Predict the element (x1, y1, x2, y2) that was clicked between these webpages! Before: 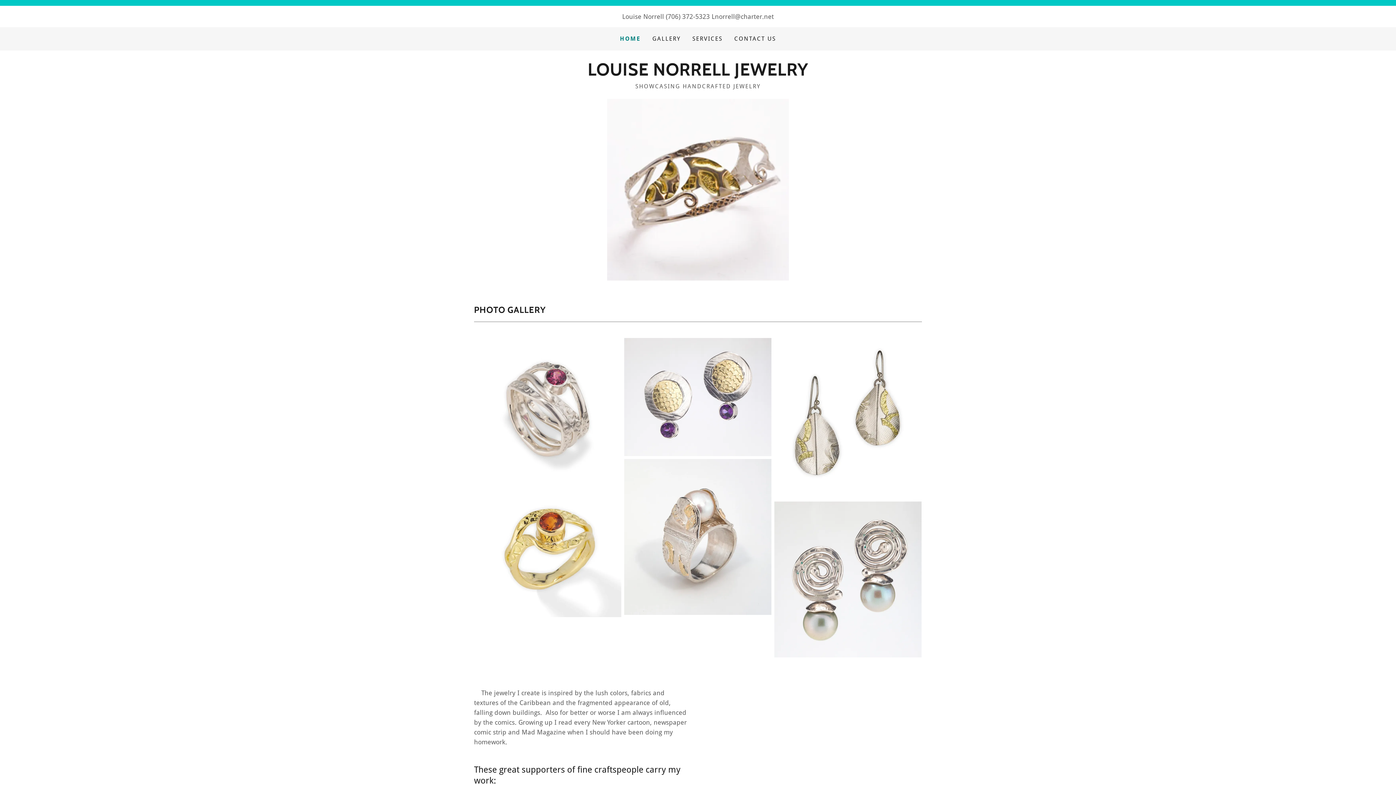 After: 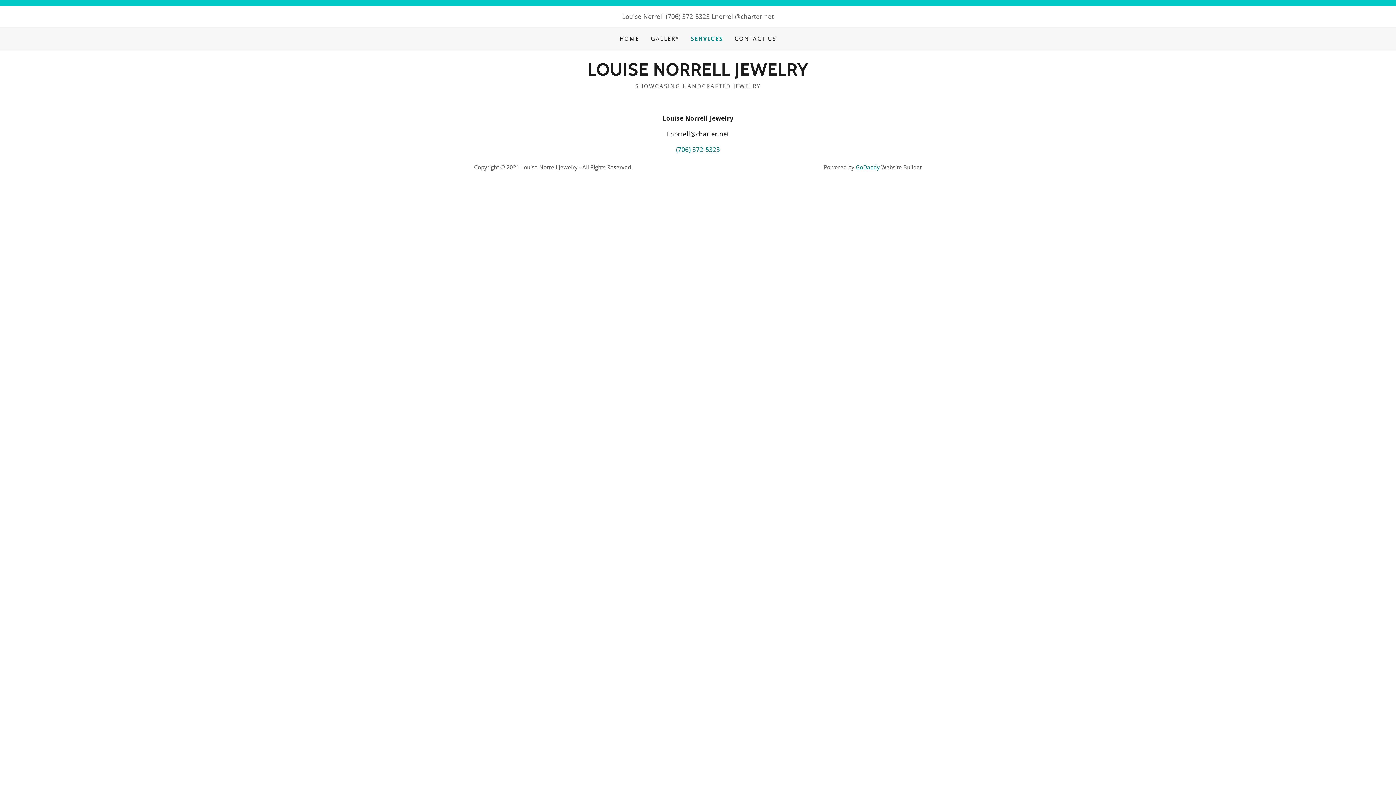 Action: bbox: (690, 32, 725, 45) label: SERVICES